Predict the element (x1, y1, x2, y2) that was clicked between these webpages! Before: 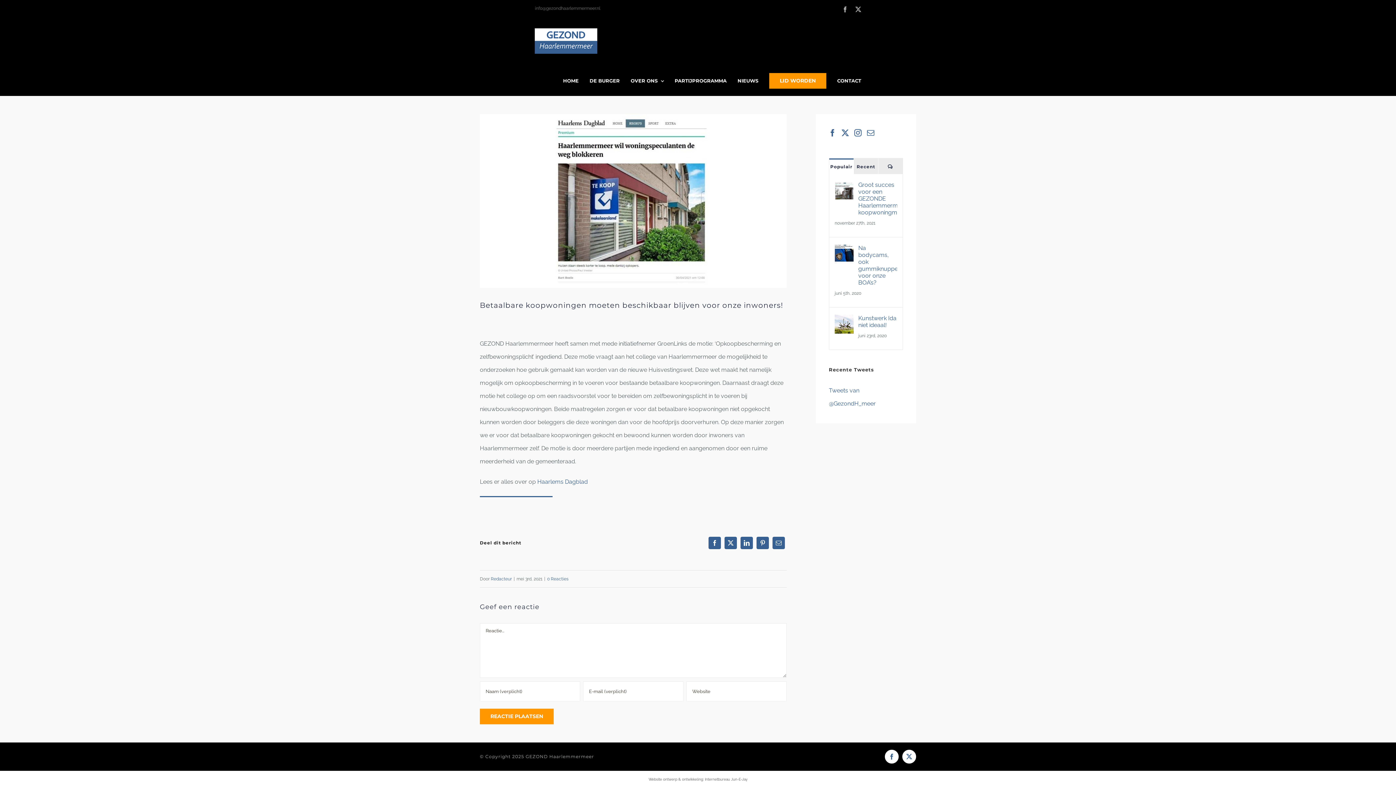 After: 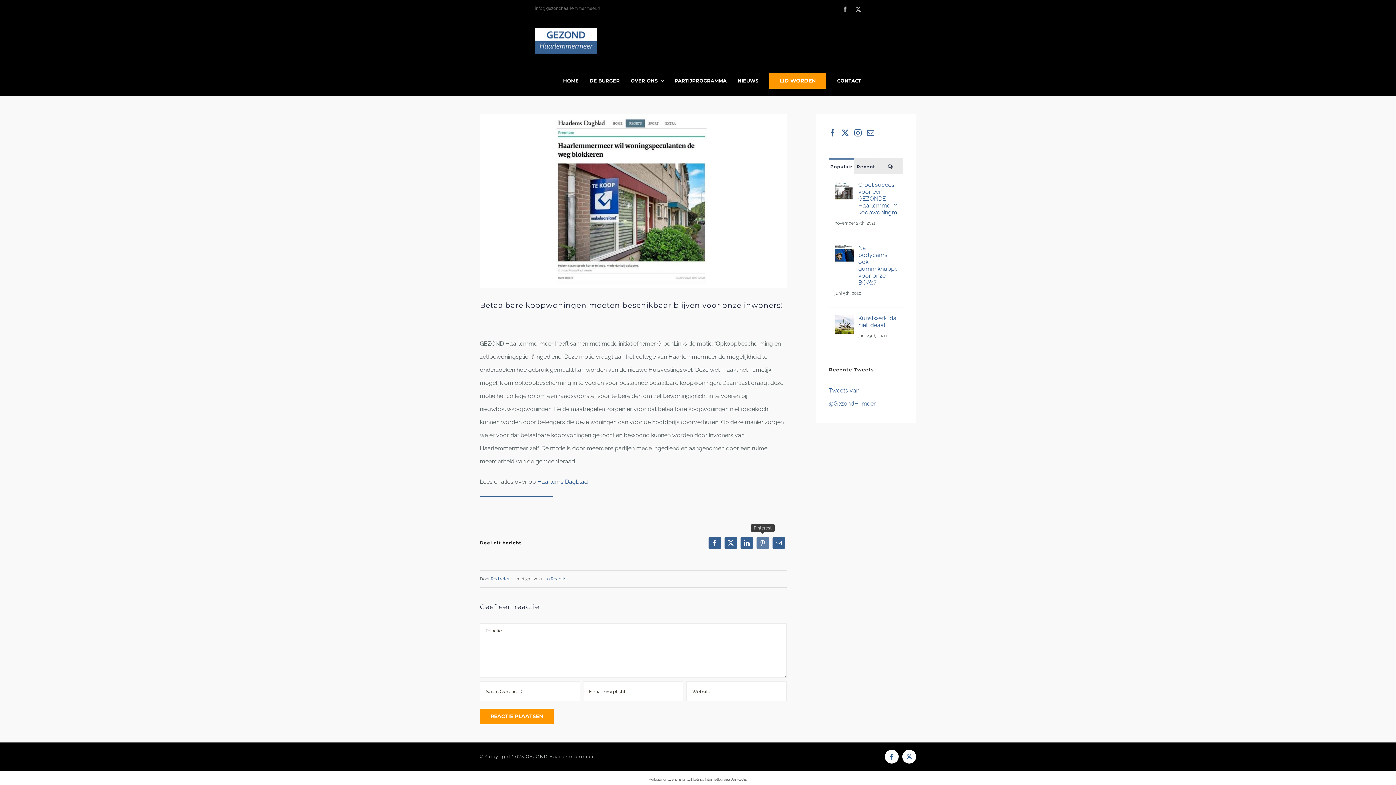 Action: bbox: (754, 535, 770, 551) label: Pinterest